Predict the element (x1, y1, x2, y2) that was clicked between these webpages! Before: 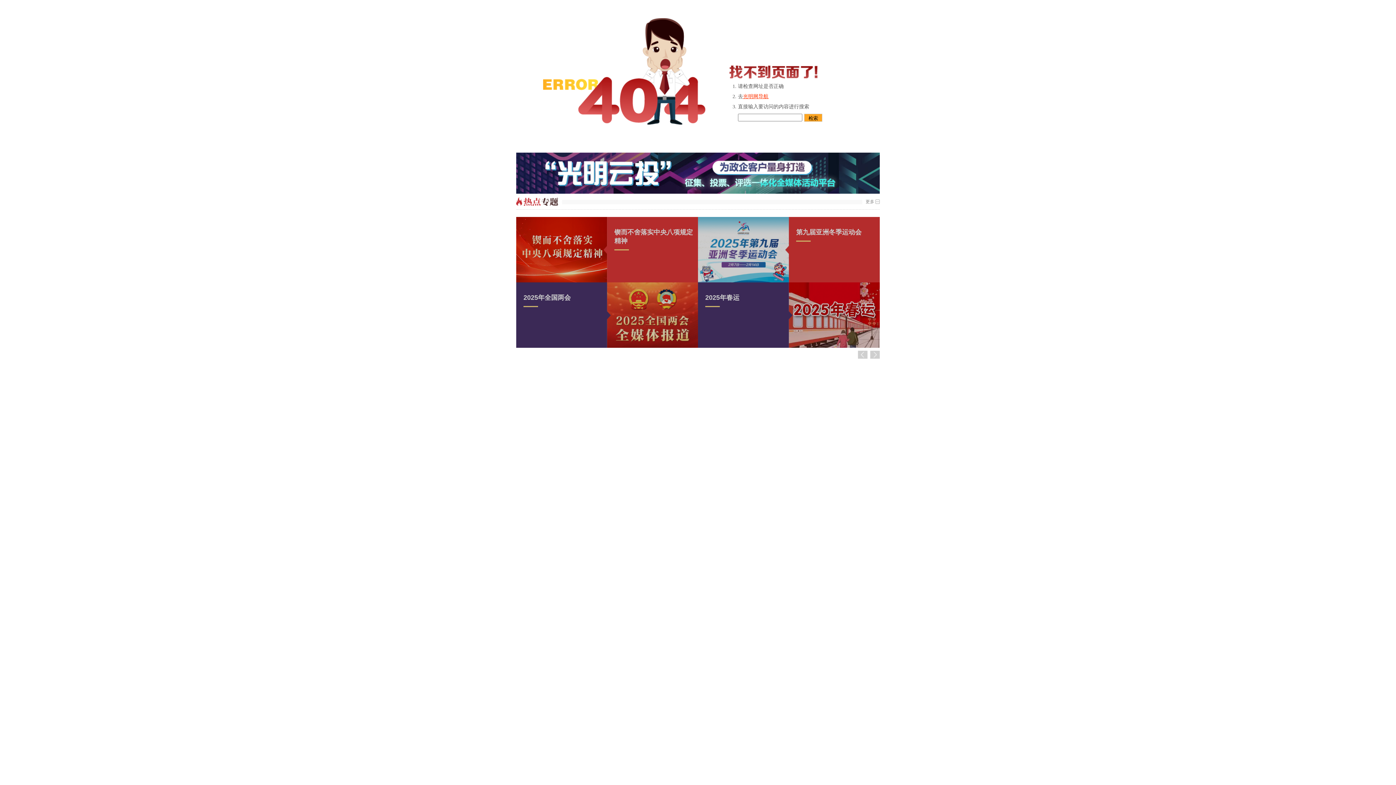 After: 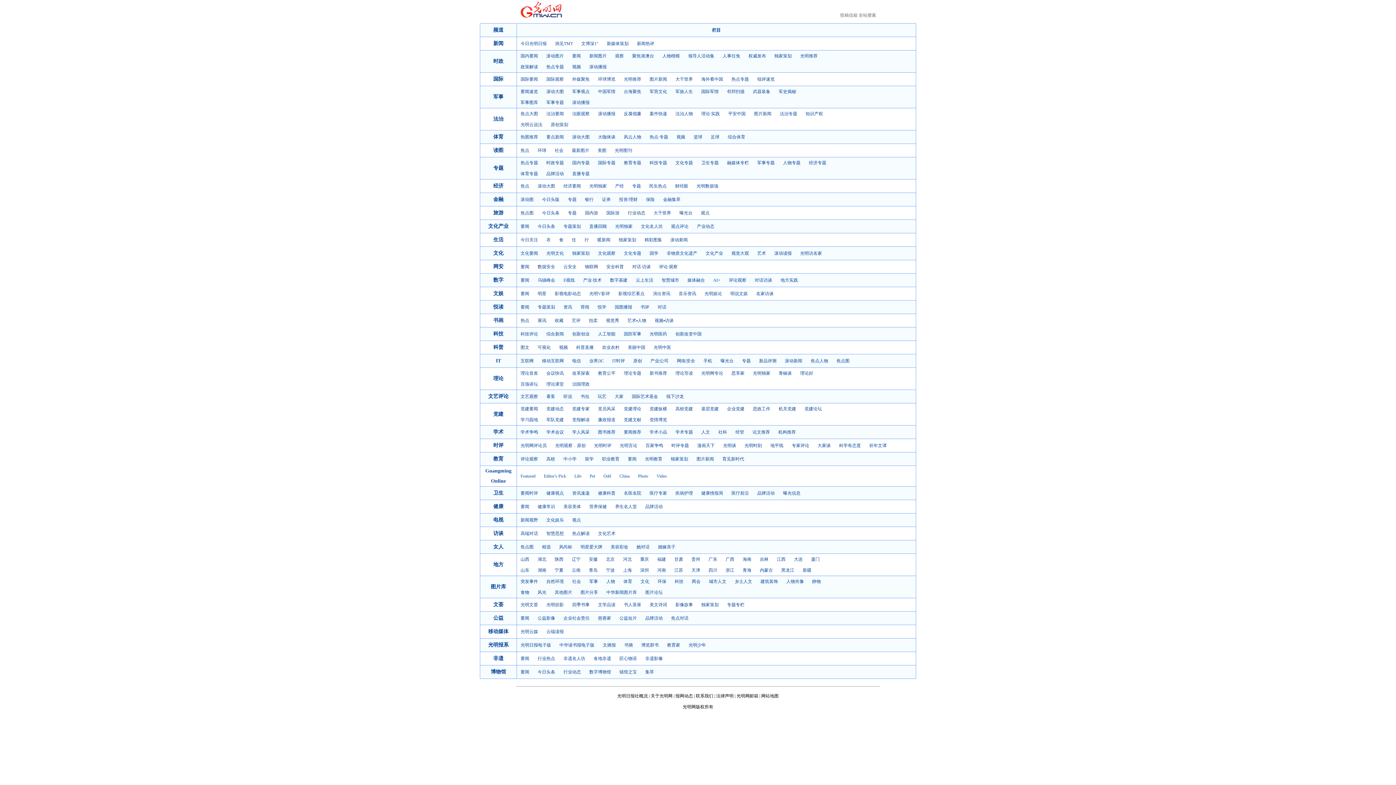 Action: label: 光明网导航 bbox: (743, 93, 768, 99)